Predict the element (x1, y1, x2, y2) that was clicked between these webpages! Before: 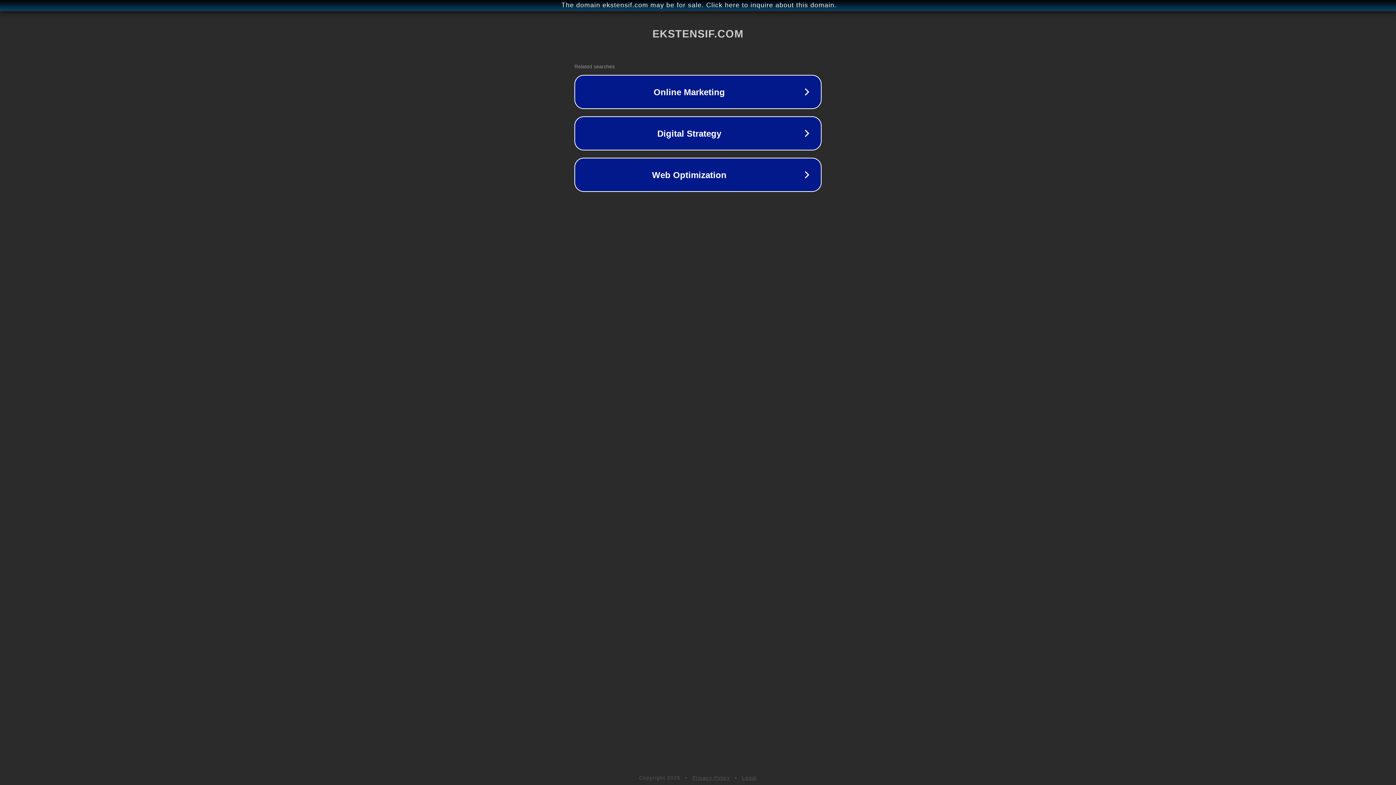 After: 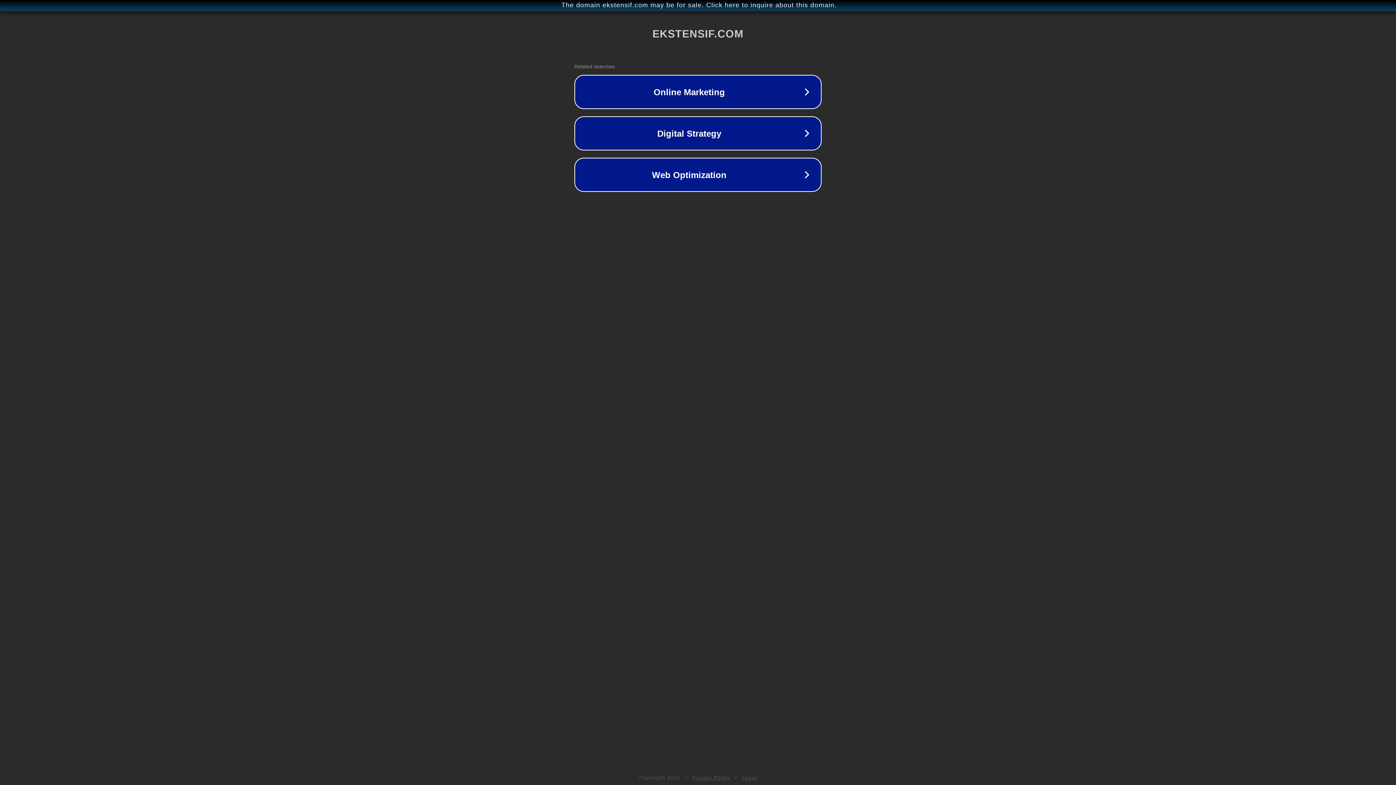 Action: label: Legal bbox: (742, 775, 757, 781)